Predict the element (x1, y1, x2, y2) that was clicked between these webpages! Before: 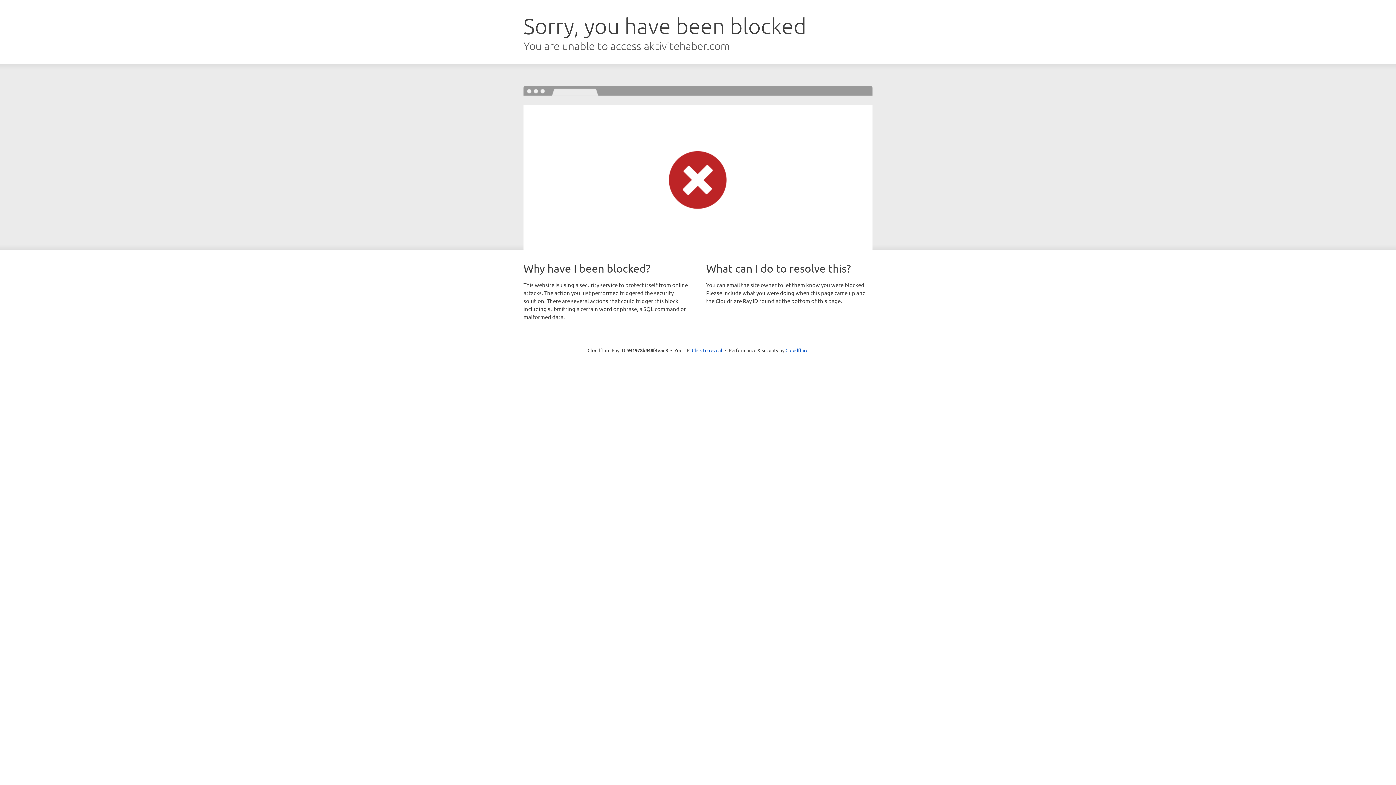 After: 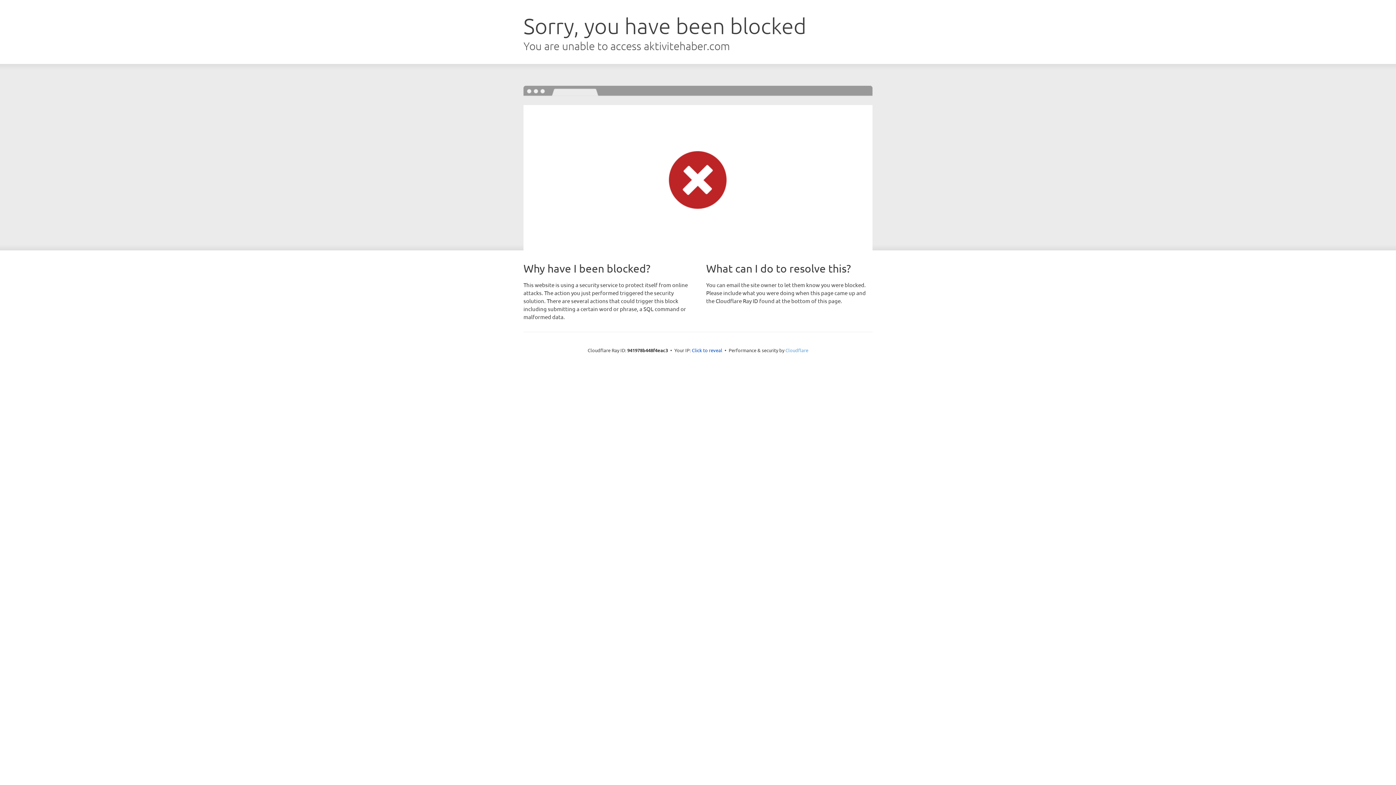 Action: bbox: (785, 347, 808, 353) label: Cloudflare